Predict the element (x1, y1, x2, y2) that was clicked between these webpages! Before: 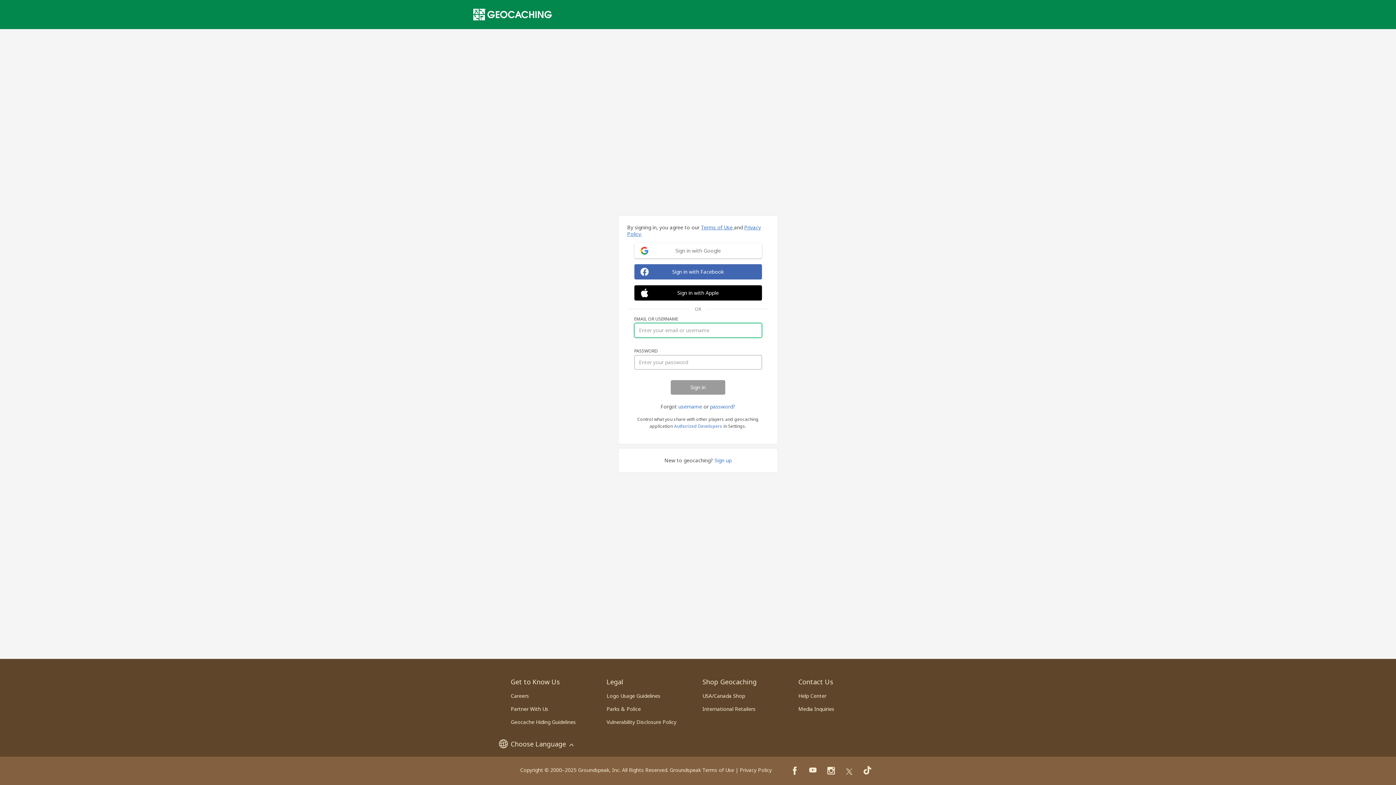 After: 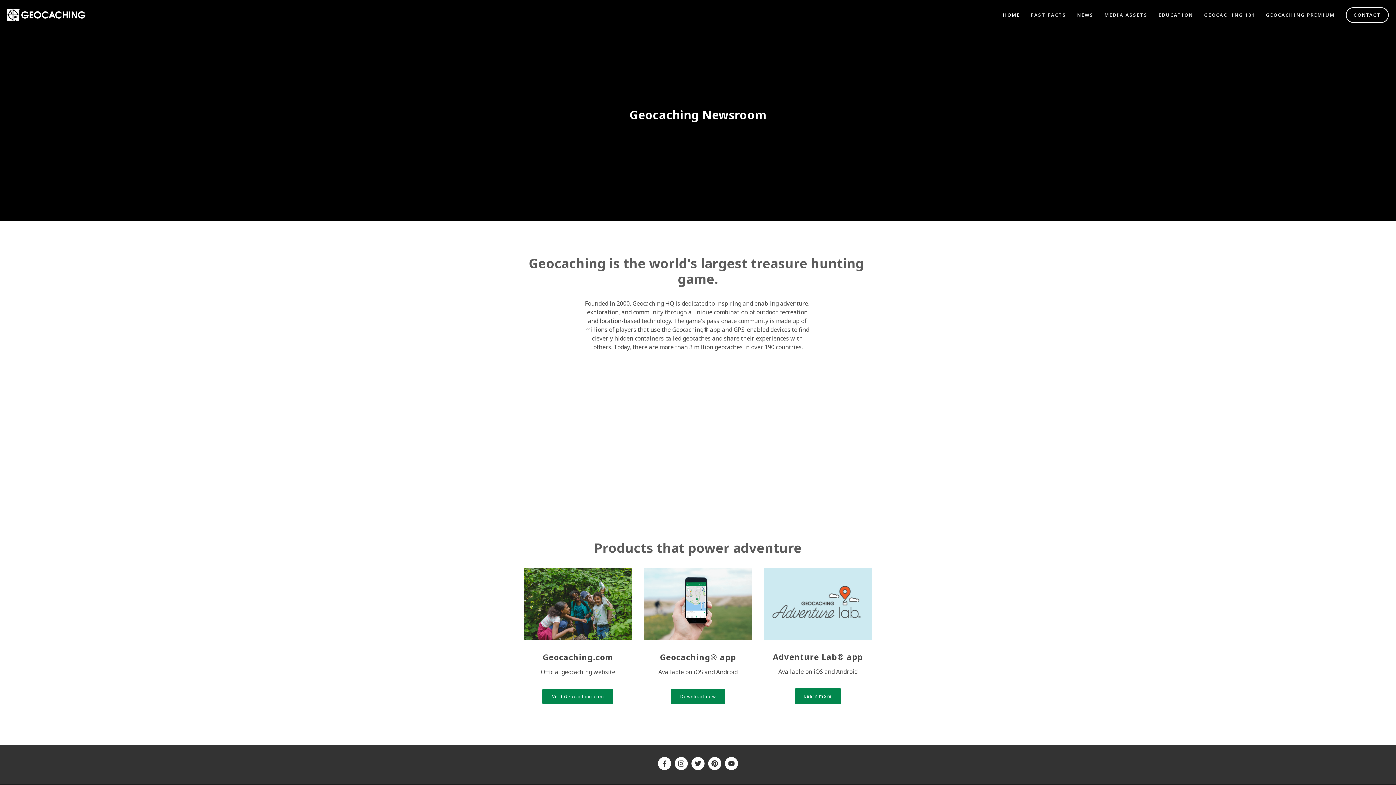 Action: label: Media Inquiries bbox: (798, 705, 834, 712)